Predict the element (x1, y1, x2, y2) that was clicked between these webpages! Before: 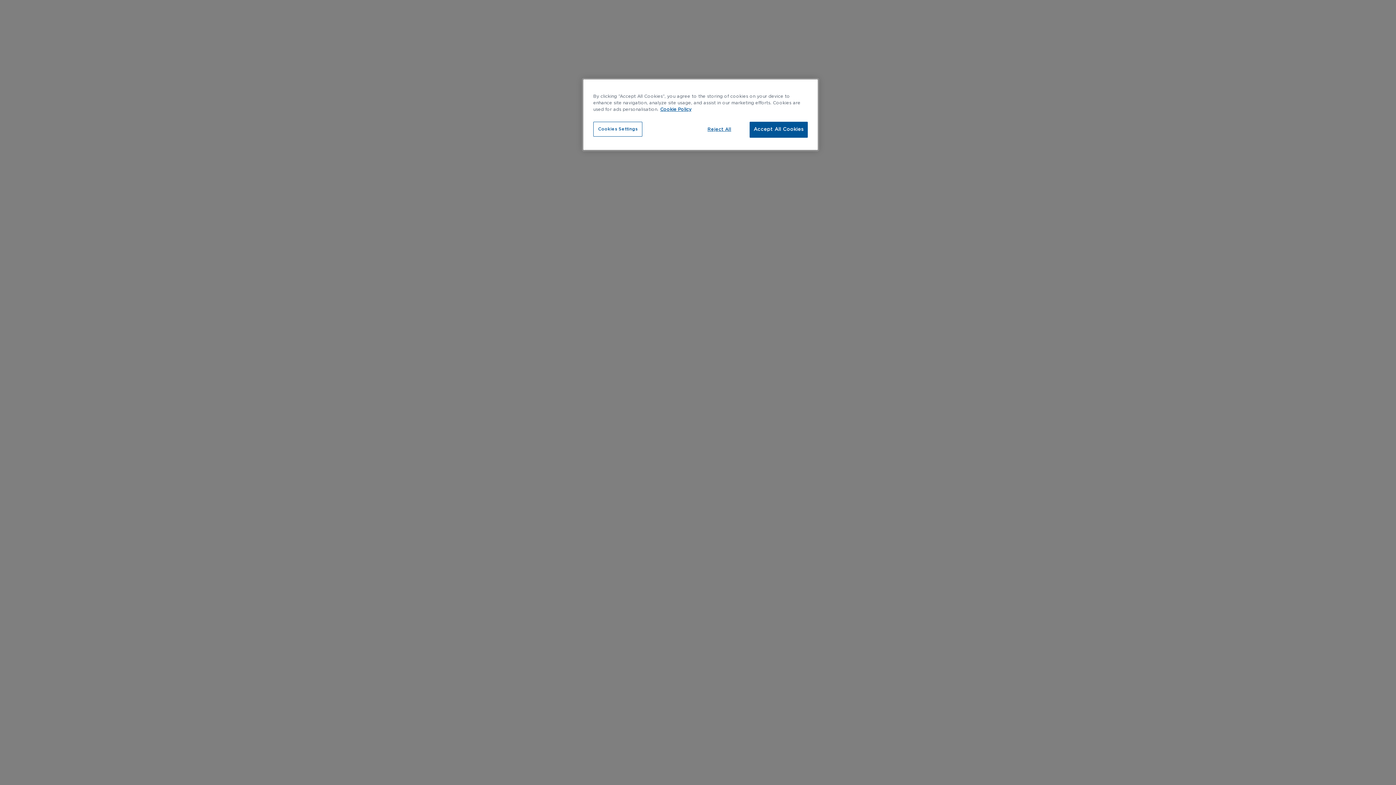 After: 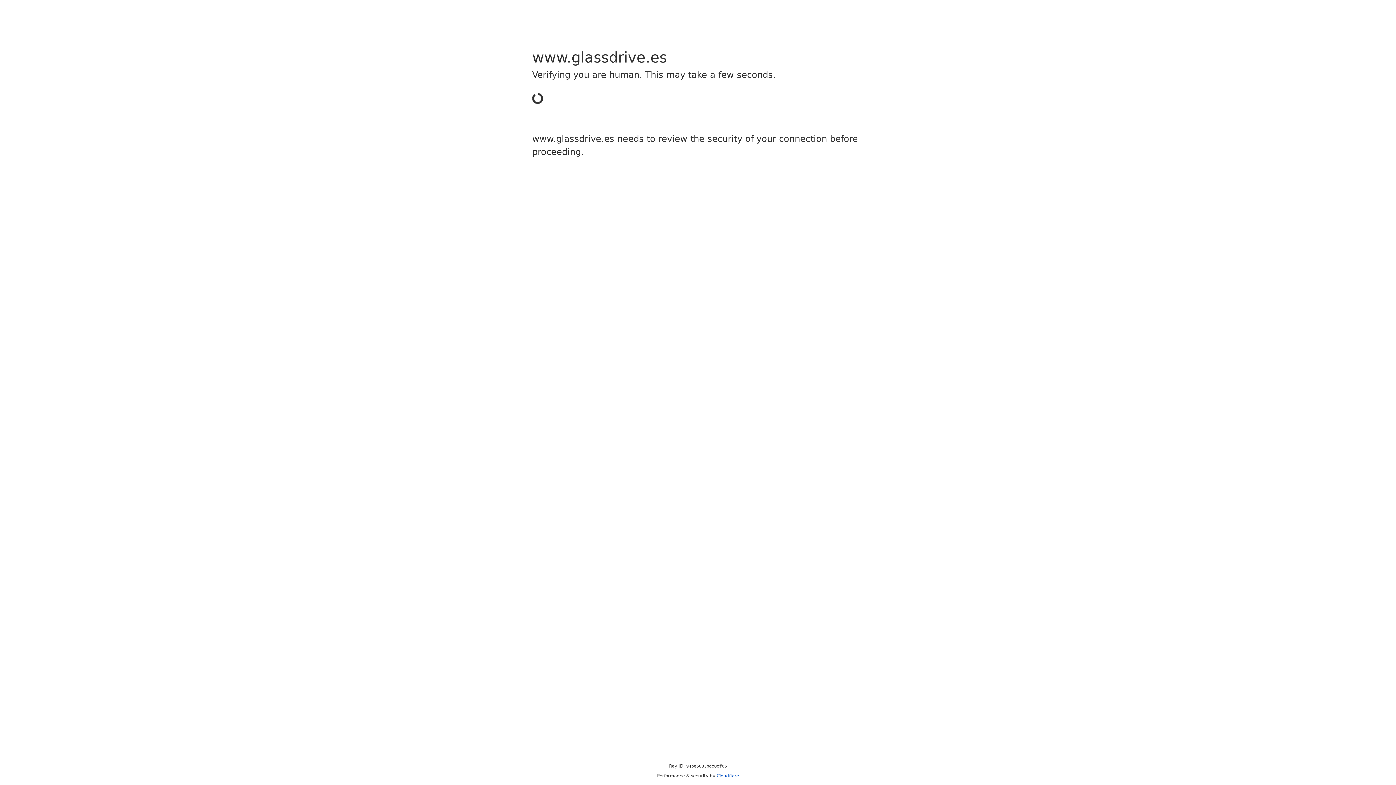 Action: bbox: (660, 107, 691, 111) label: More information about your privacy, opens in a new tab